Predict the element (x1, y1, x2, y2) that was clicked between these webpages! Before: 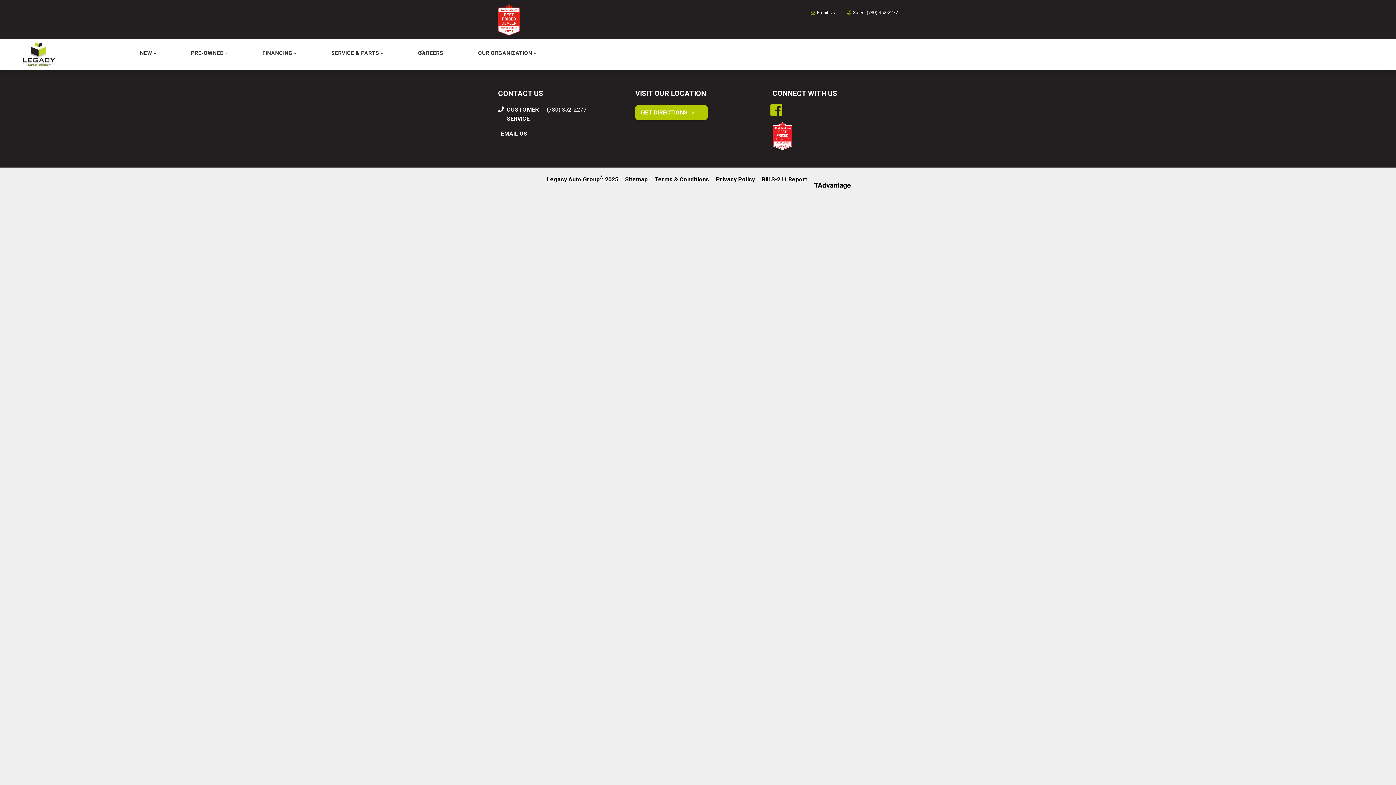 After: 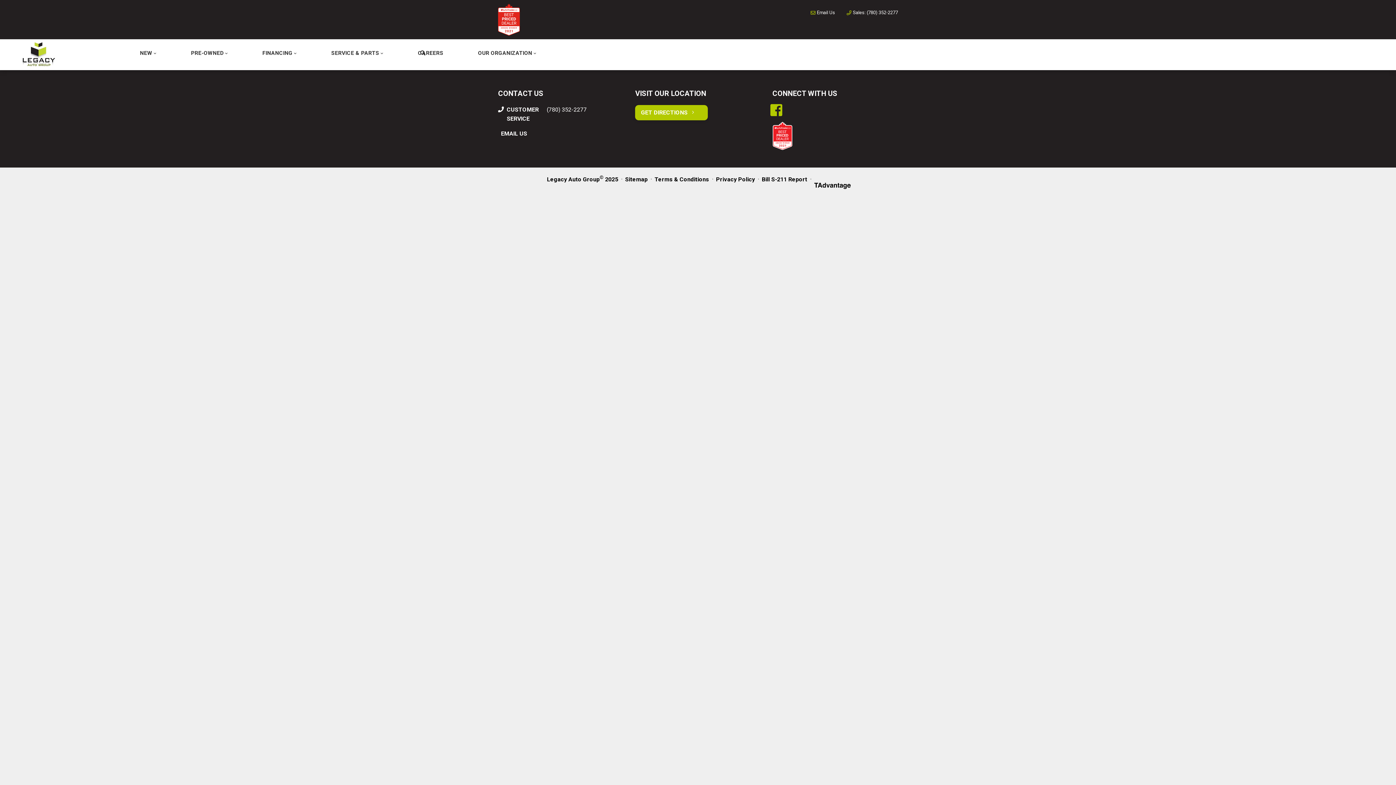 Action: bbox: (814, 176, 850, 194)